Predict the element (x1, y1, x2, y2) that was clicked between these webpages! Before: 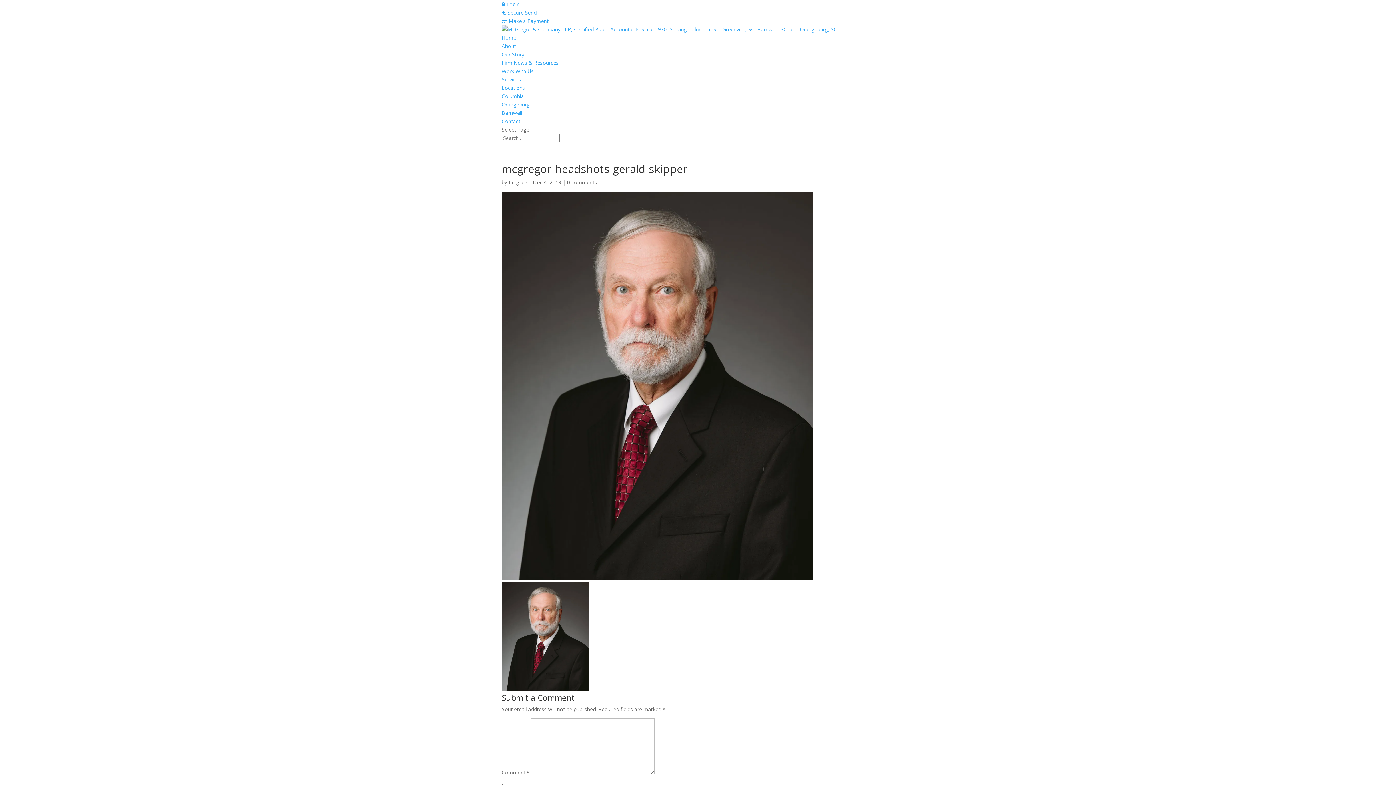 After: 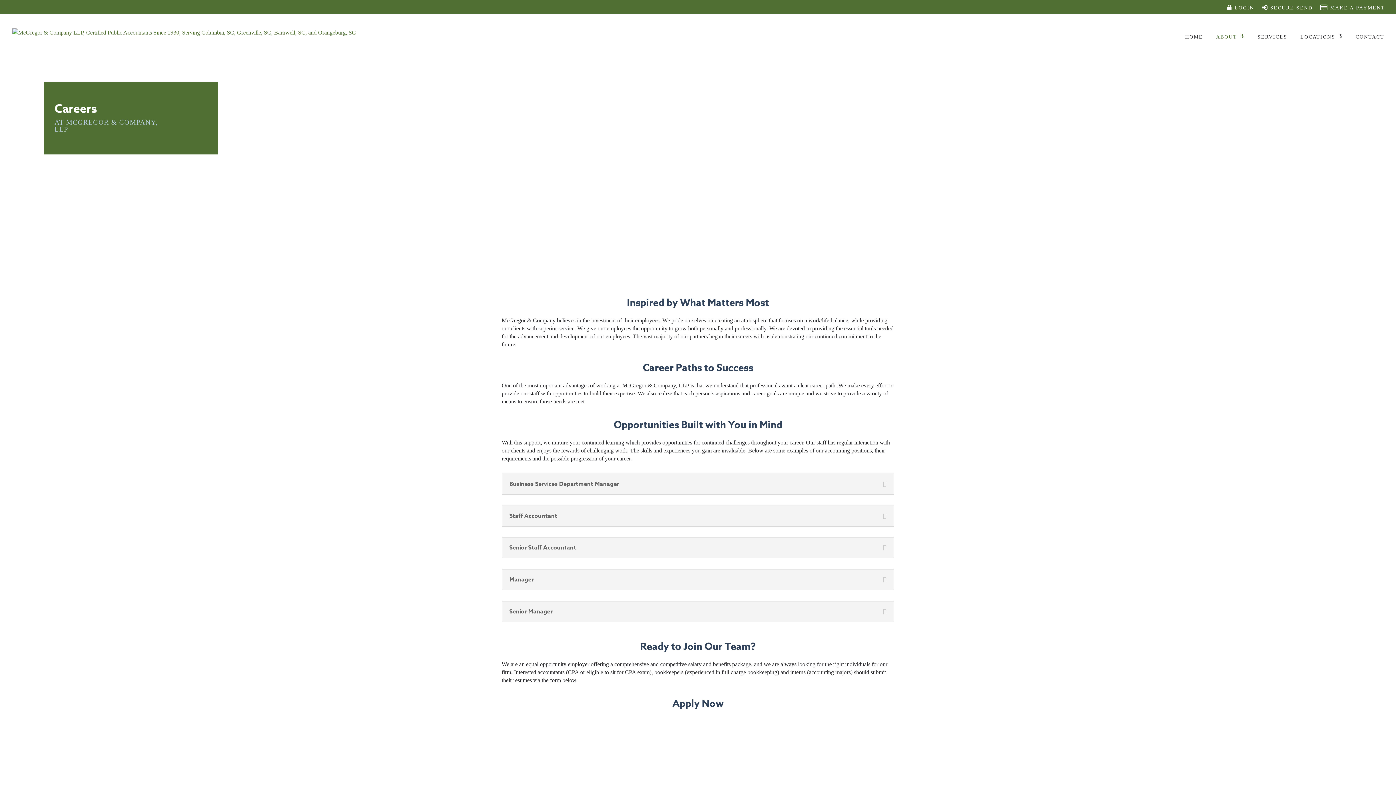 Action: bbox: (501, 67, 533, 74) label: Work With Us